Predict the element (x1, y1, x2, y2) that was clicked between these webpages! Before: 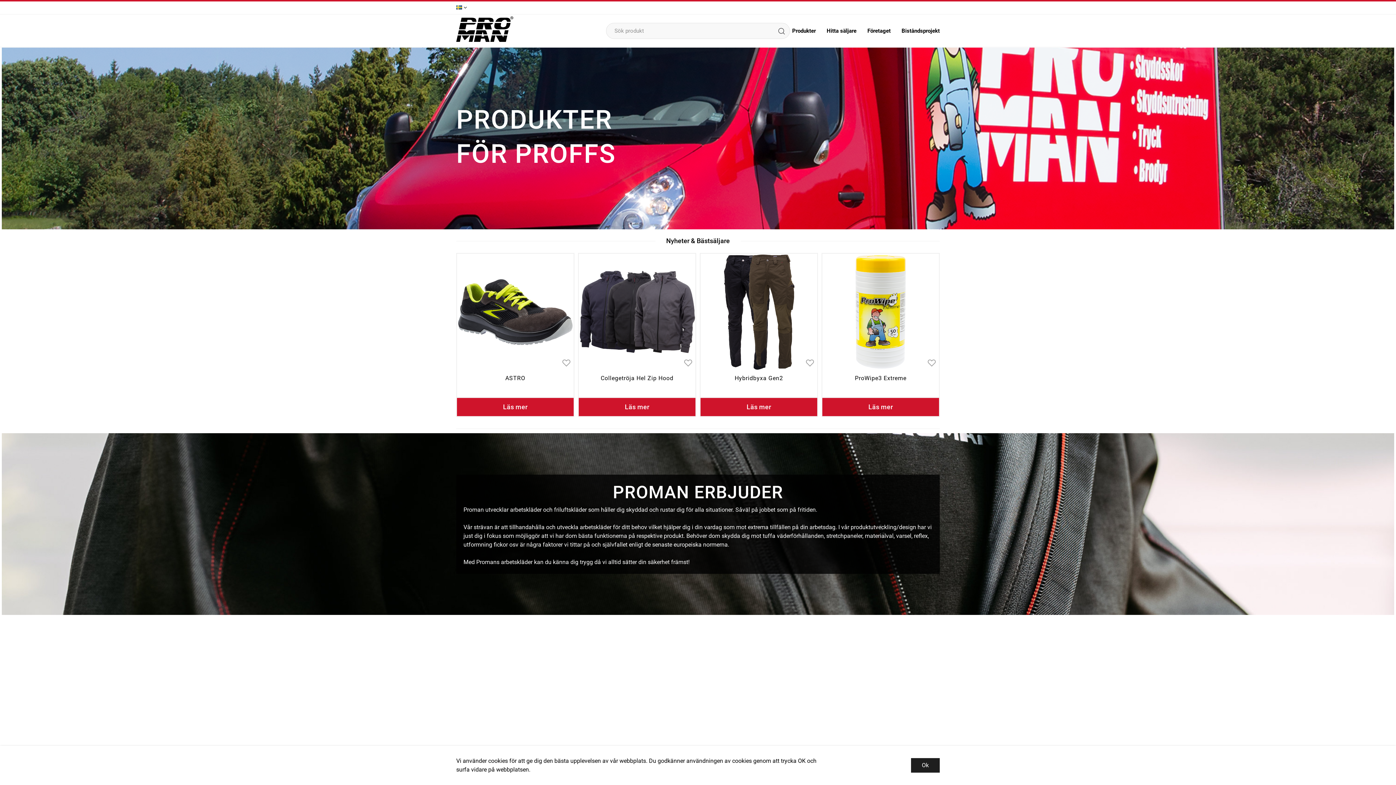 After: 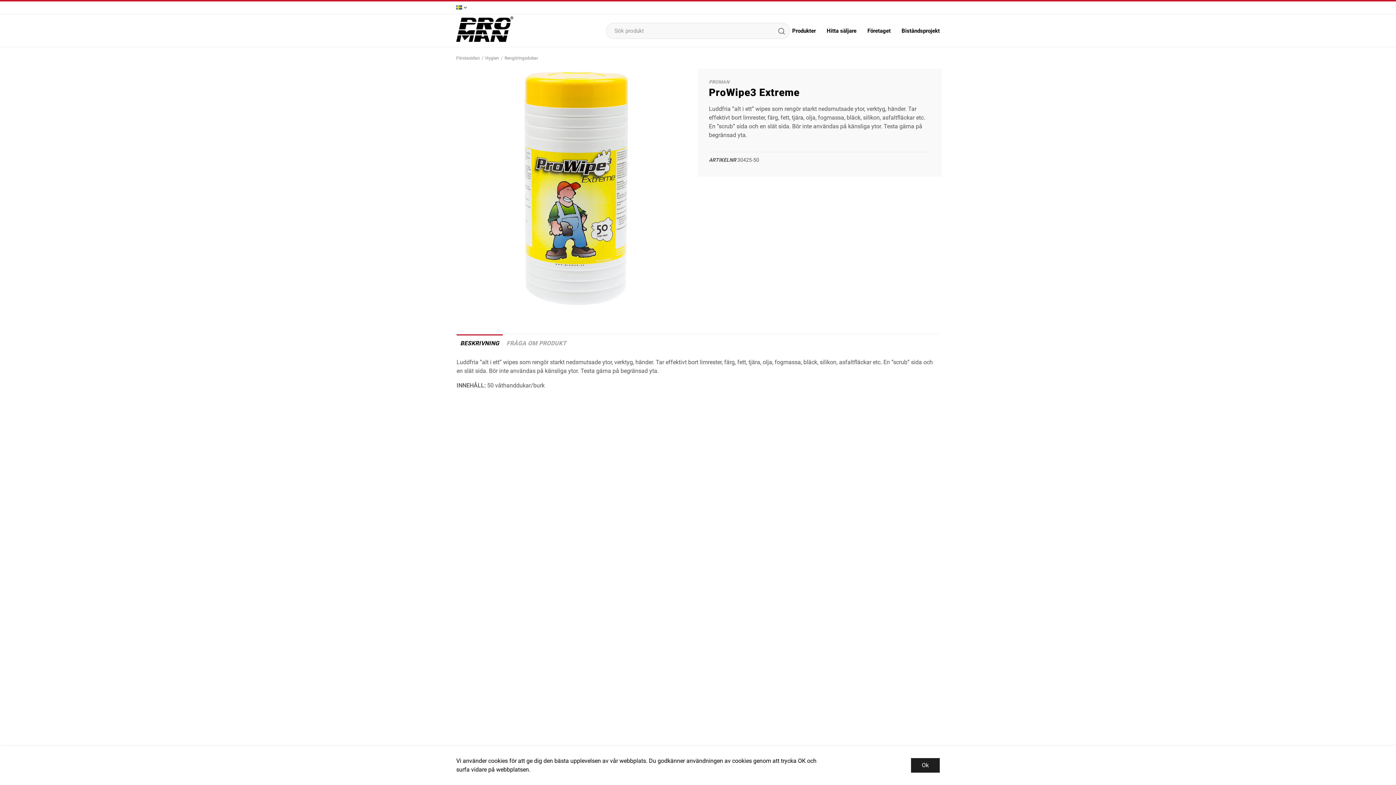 Action: bbox: (822, 398, 939, 416) label: Läs mer